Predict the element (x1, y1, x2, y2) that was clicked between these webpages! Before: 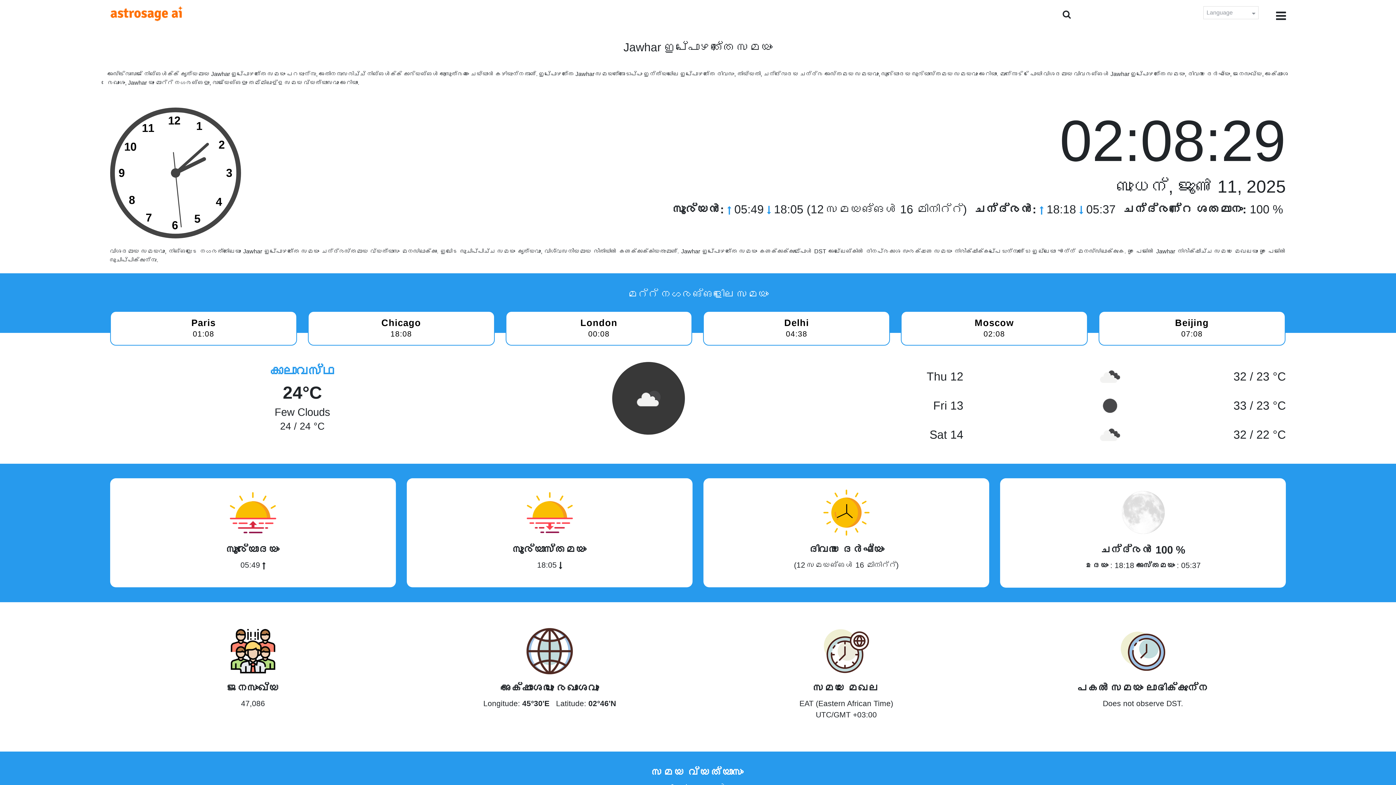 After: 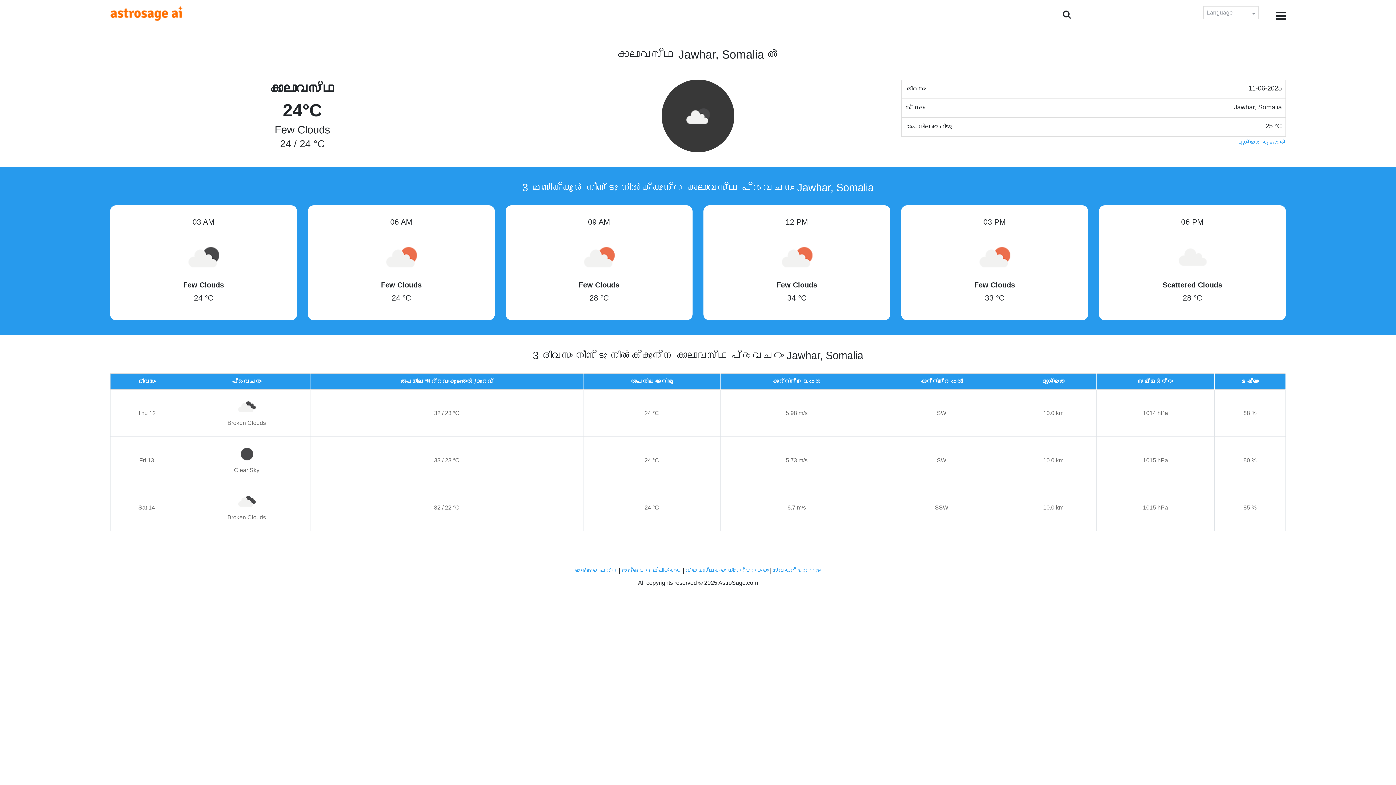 Action: bbox: (269, 364, 335, 378) label: കാലാവസ്ഥ